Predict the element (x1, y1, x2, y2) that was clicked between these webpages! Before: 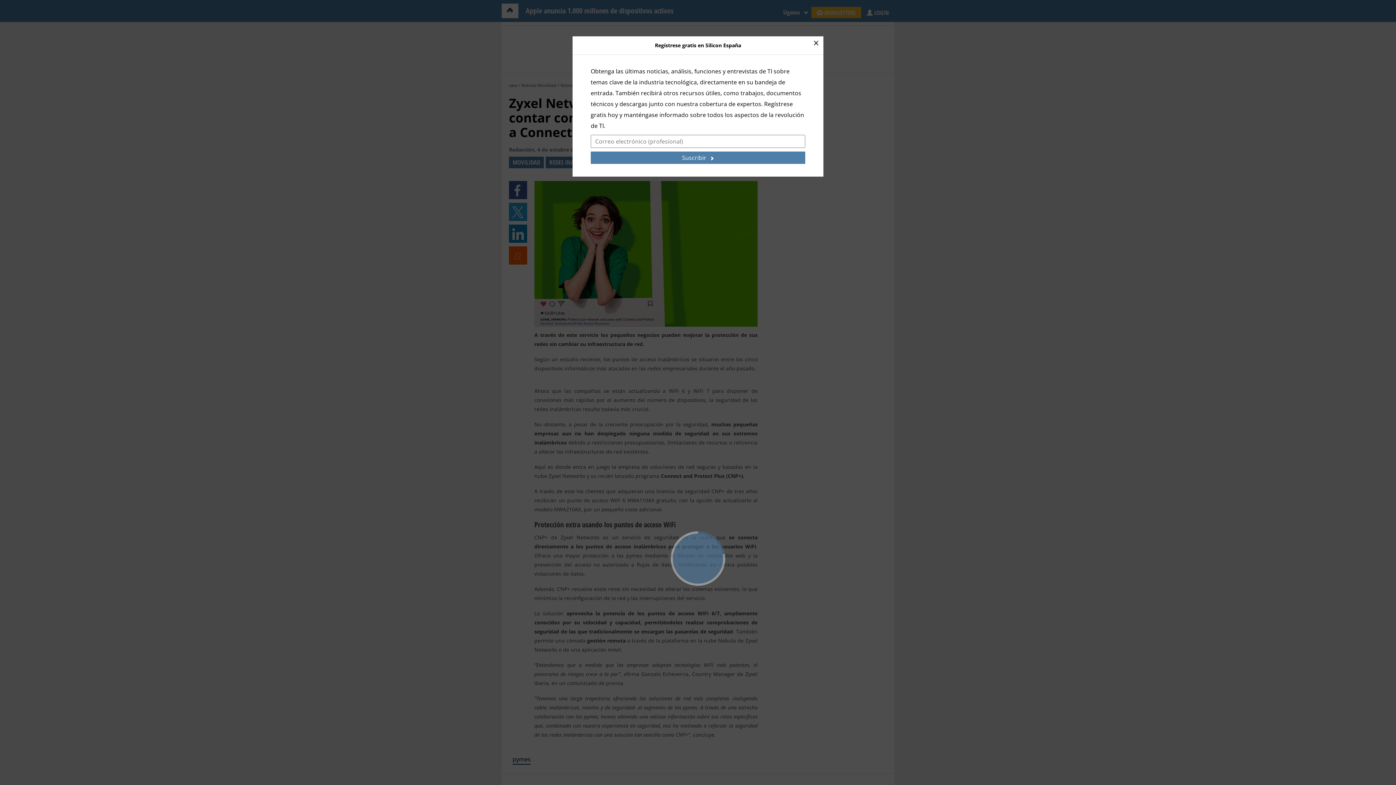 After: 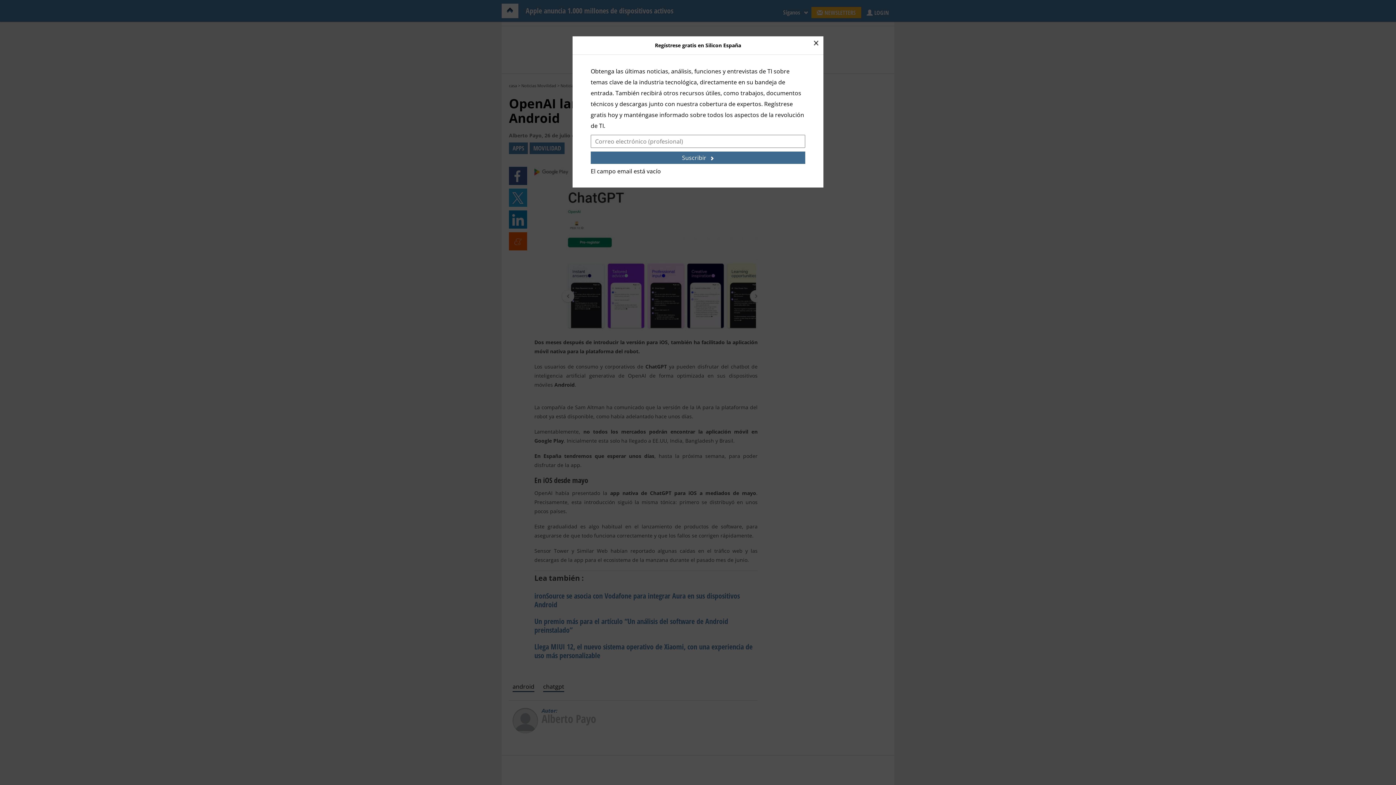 Action: label: Suscribir bbox: (590, 151, 805, 164)